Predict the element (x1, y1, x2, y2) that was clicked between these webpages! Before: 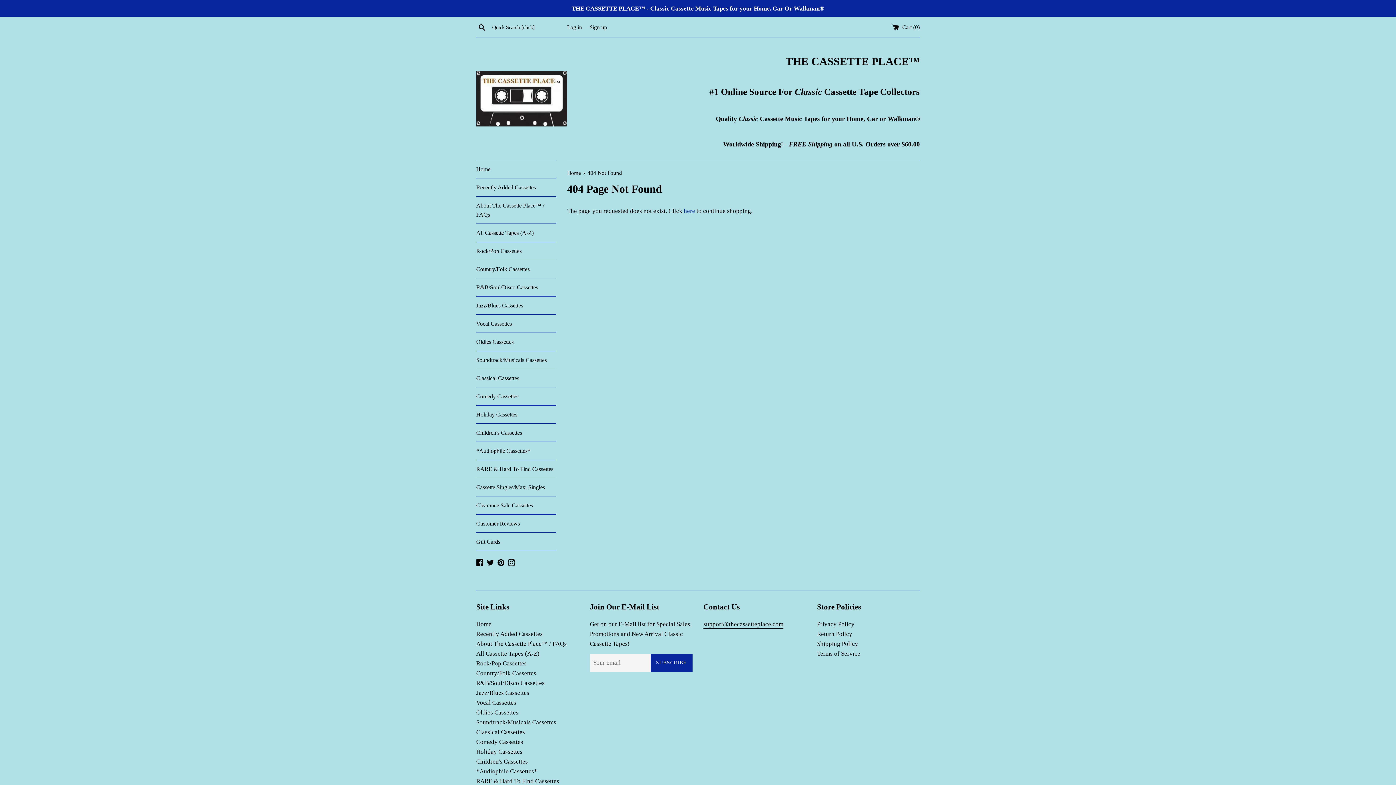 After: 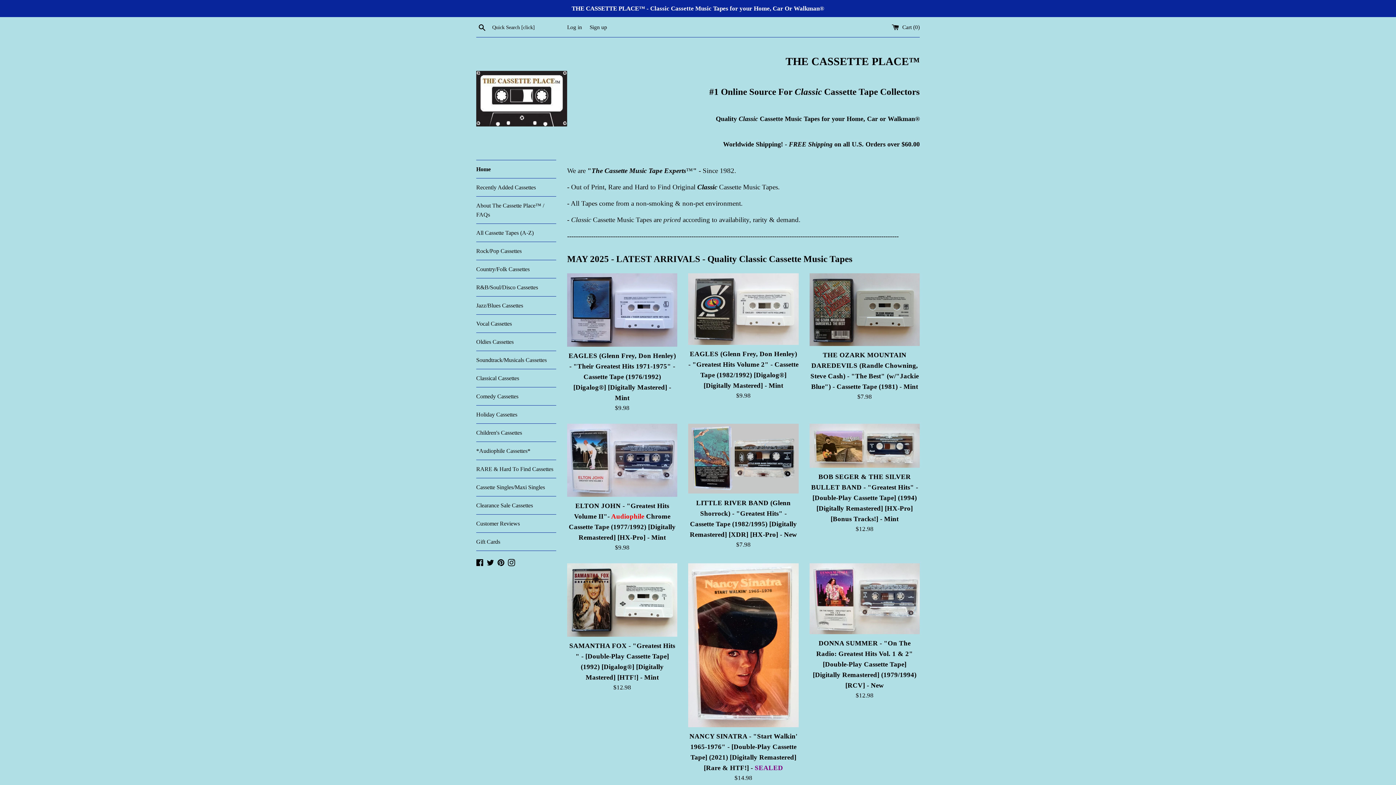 Action: label: Home bbox: (476, 620, 491, 627)